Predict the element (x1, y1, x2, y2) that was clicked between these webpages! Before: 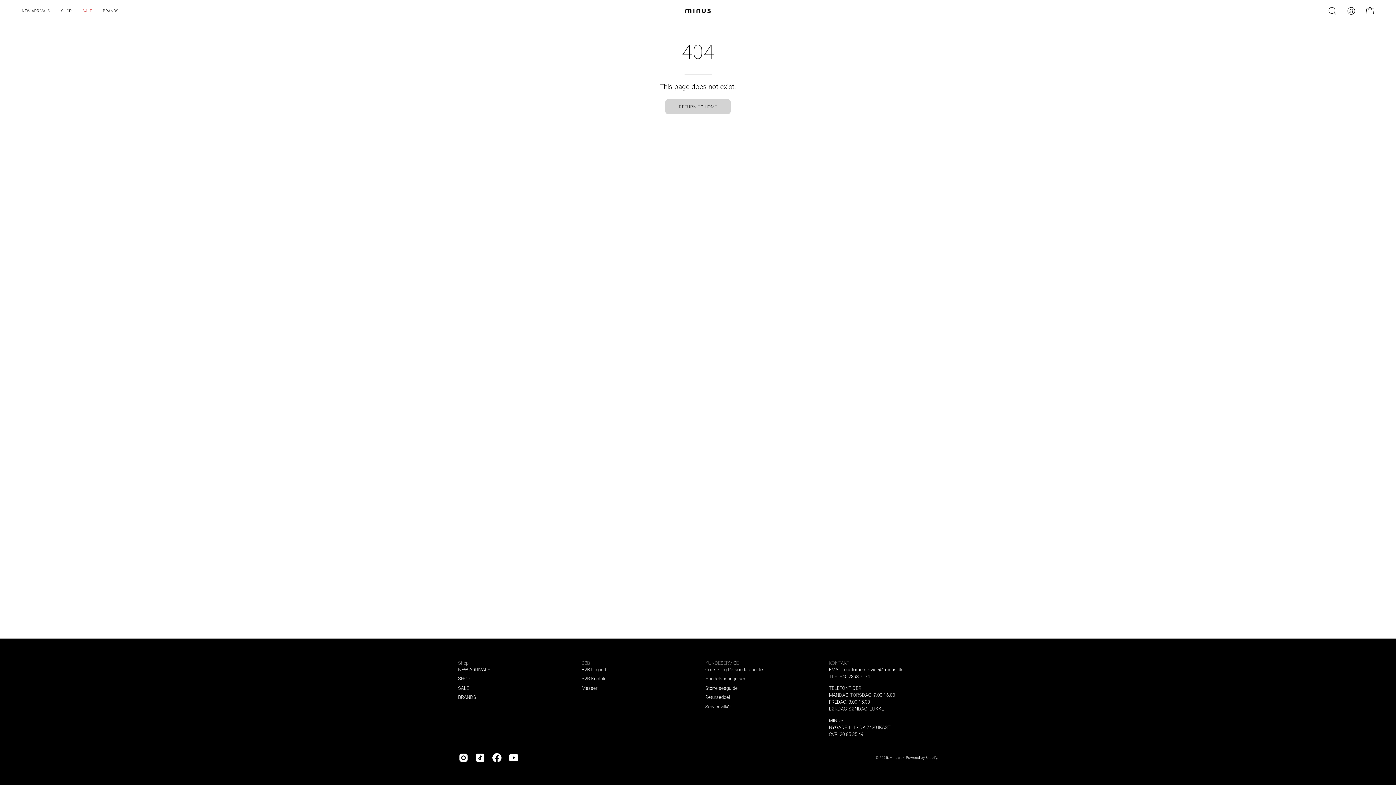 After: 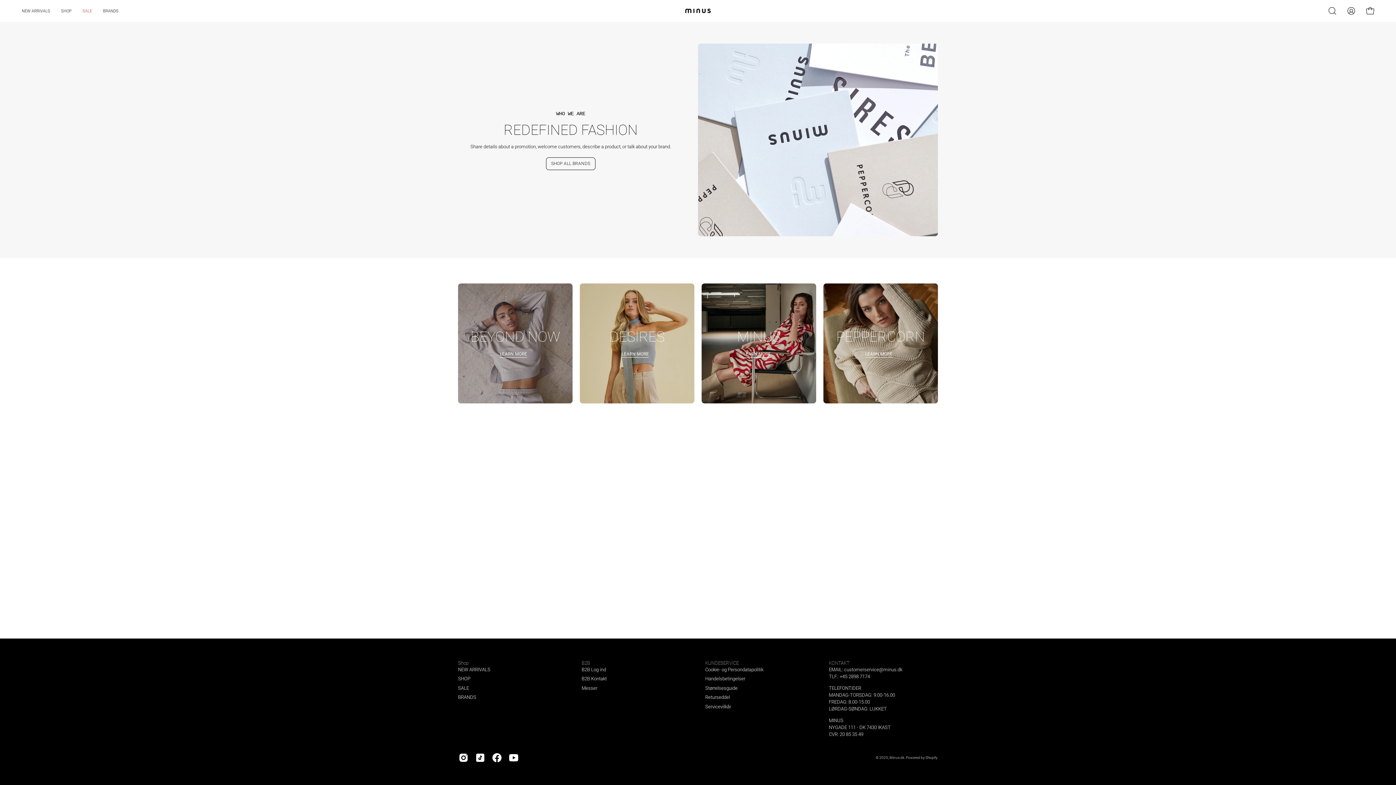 Action: bbox: (97, 0, 124, 21) label: BRANDS